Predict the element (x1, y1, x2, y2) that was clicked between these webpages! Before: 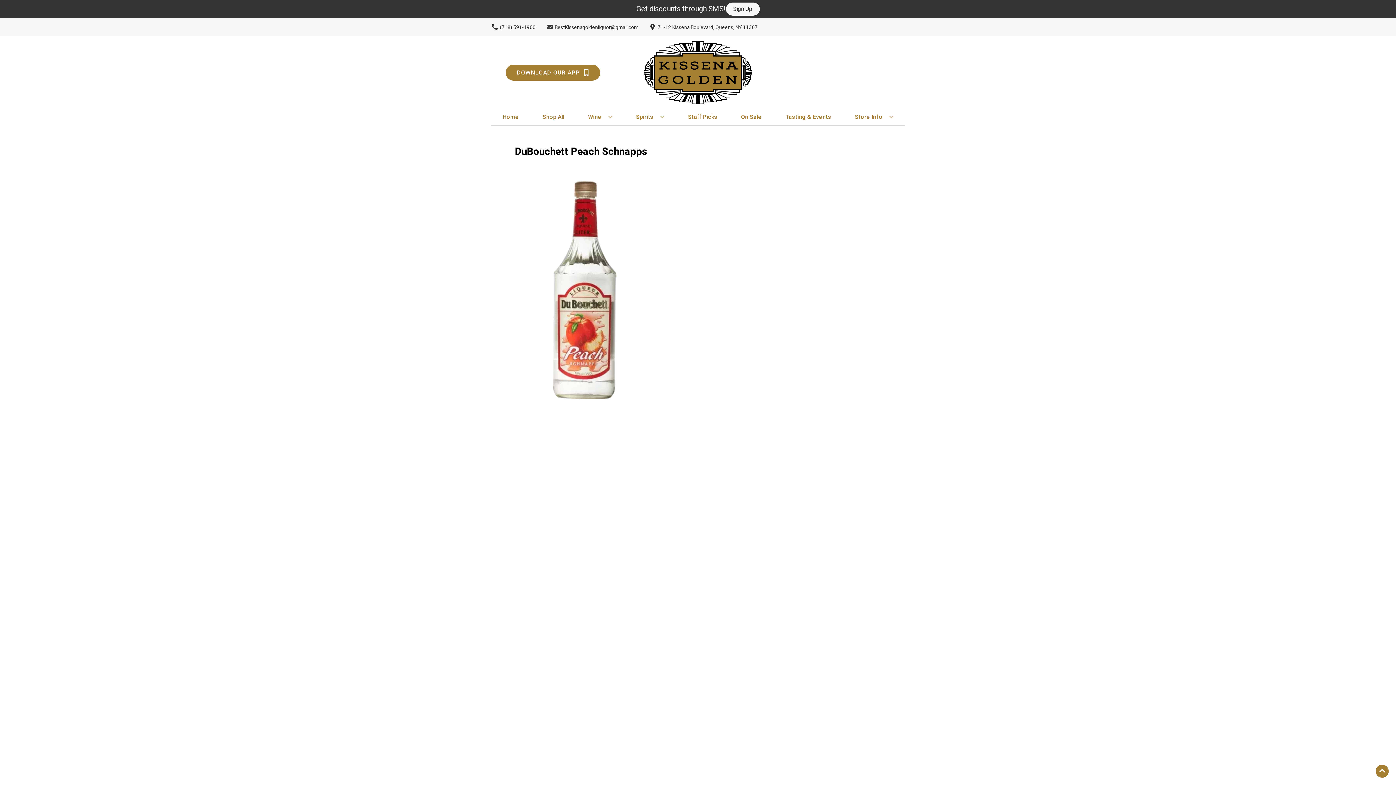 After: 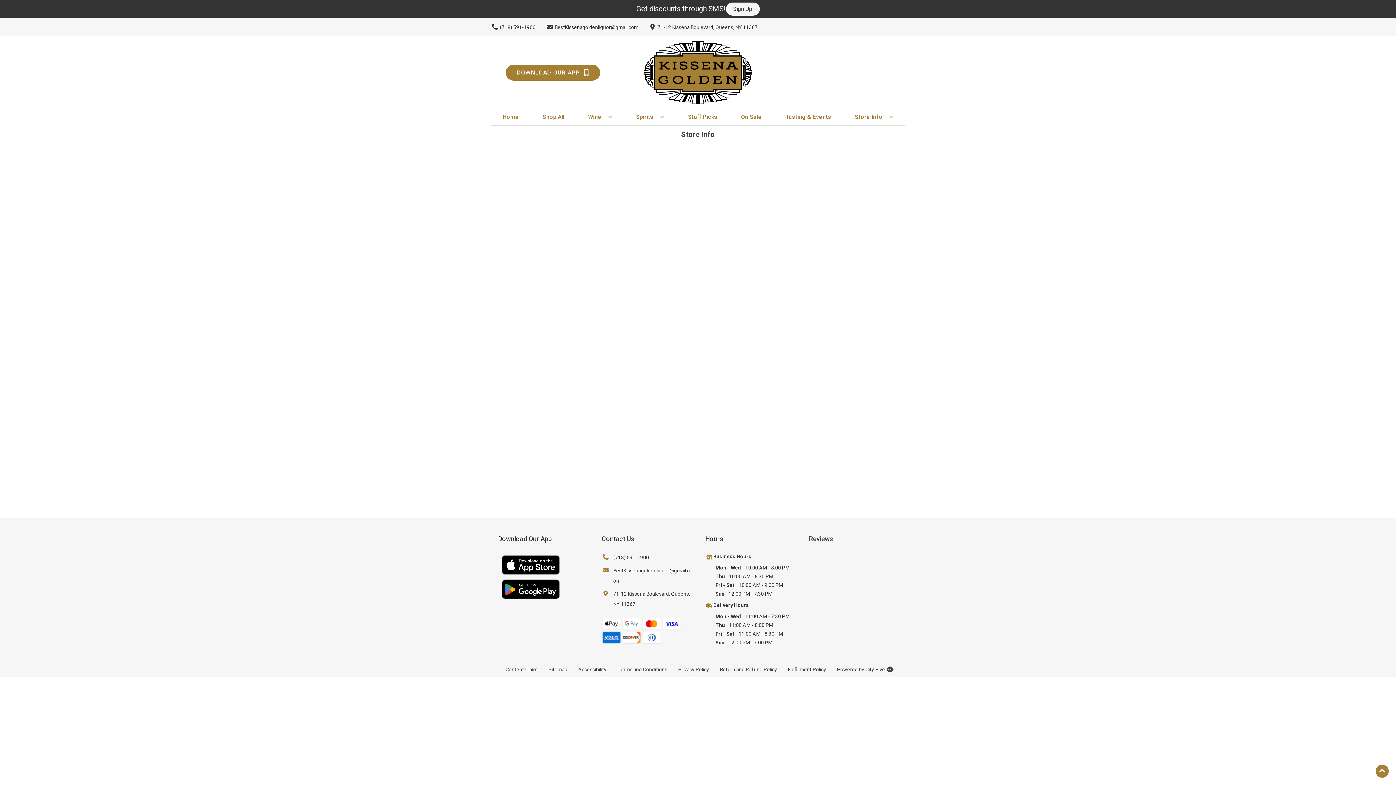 Action: label: Store Info bbox: (852, 109, 896, 125)